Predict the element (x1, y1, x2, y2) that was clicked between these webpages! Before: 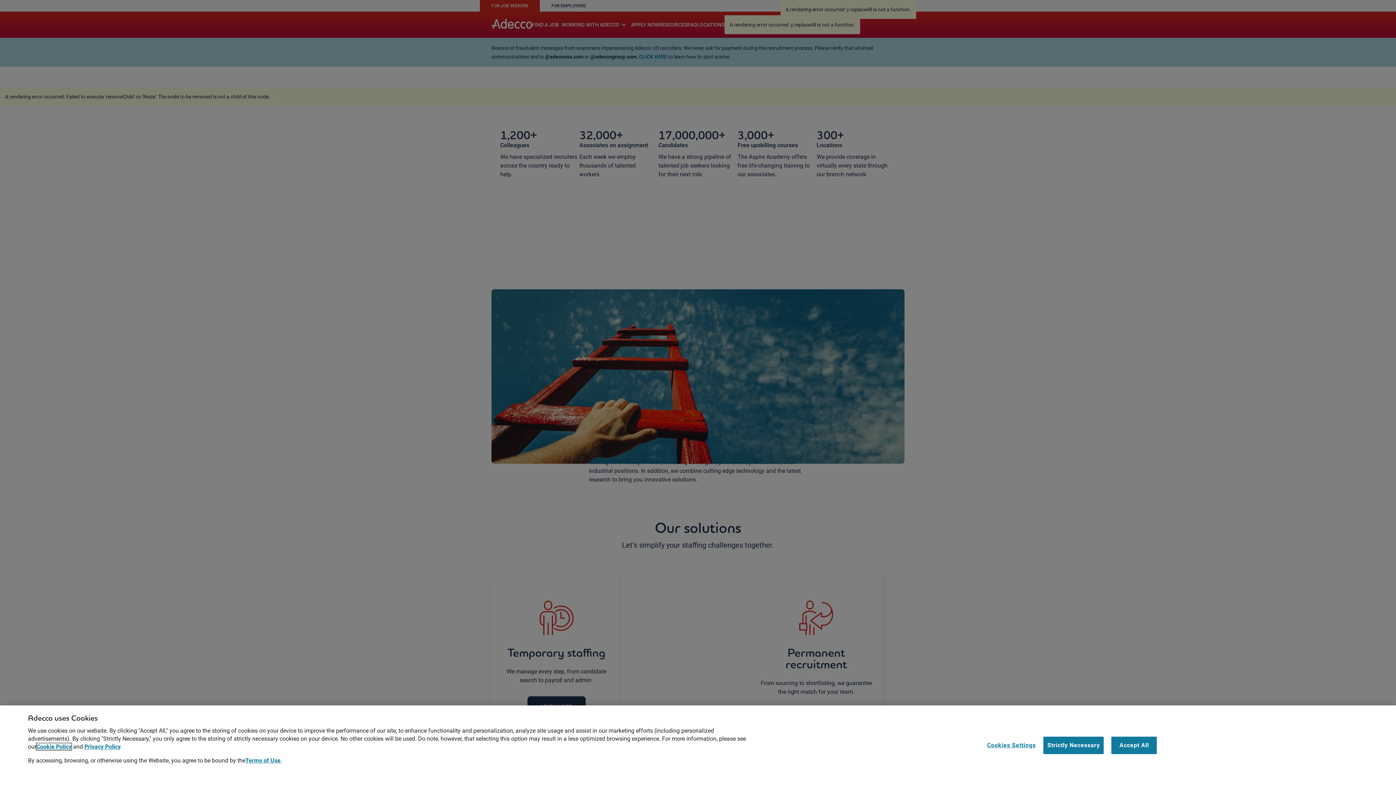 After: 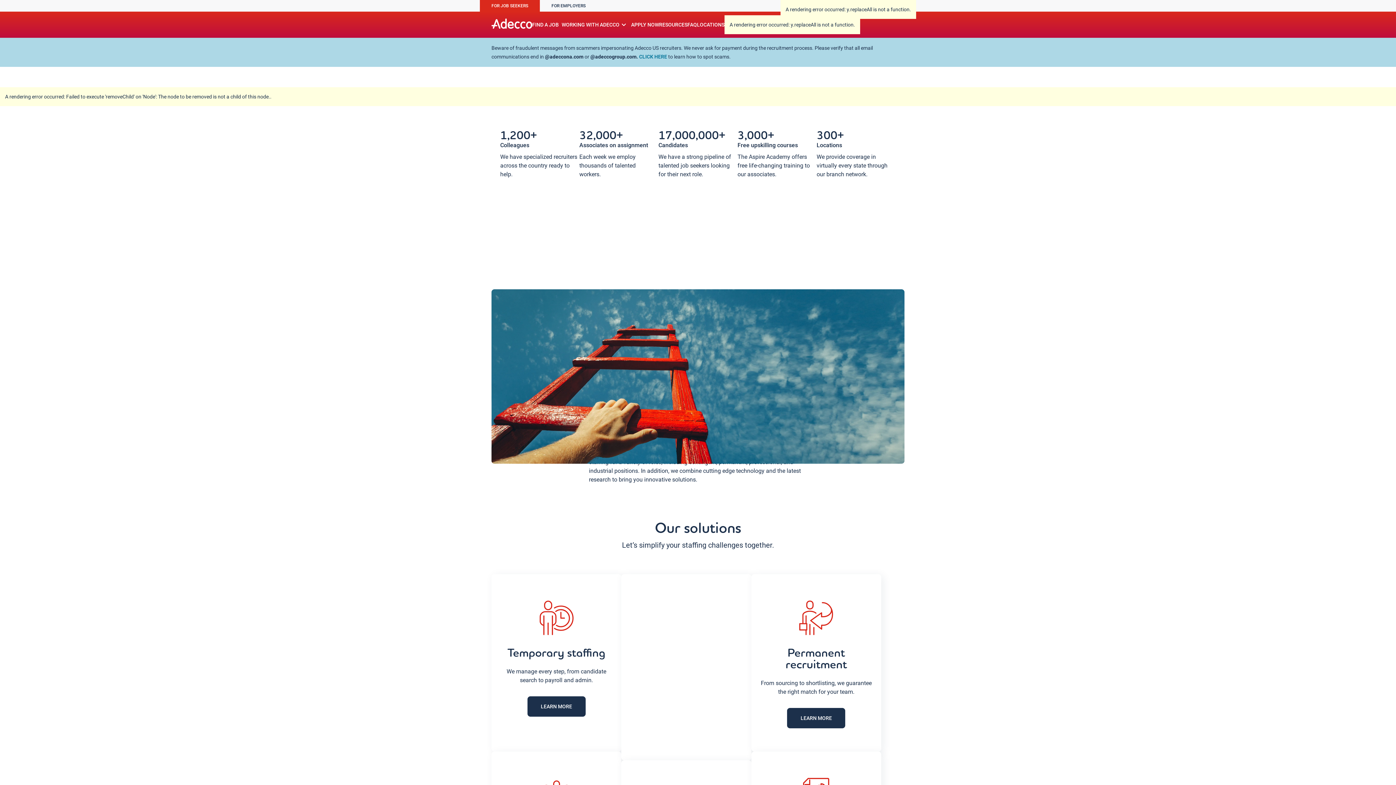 Action: bbox: (1043, 740, 1104, 757) label: Strictly Necessary